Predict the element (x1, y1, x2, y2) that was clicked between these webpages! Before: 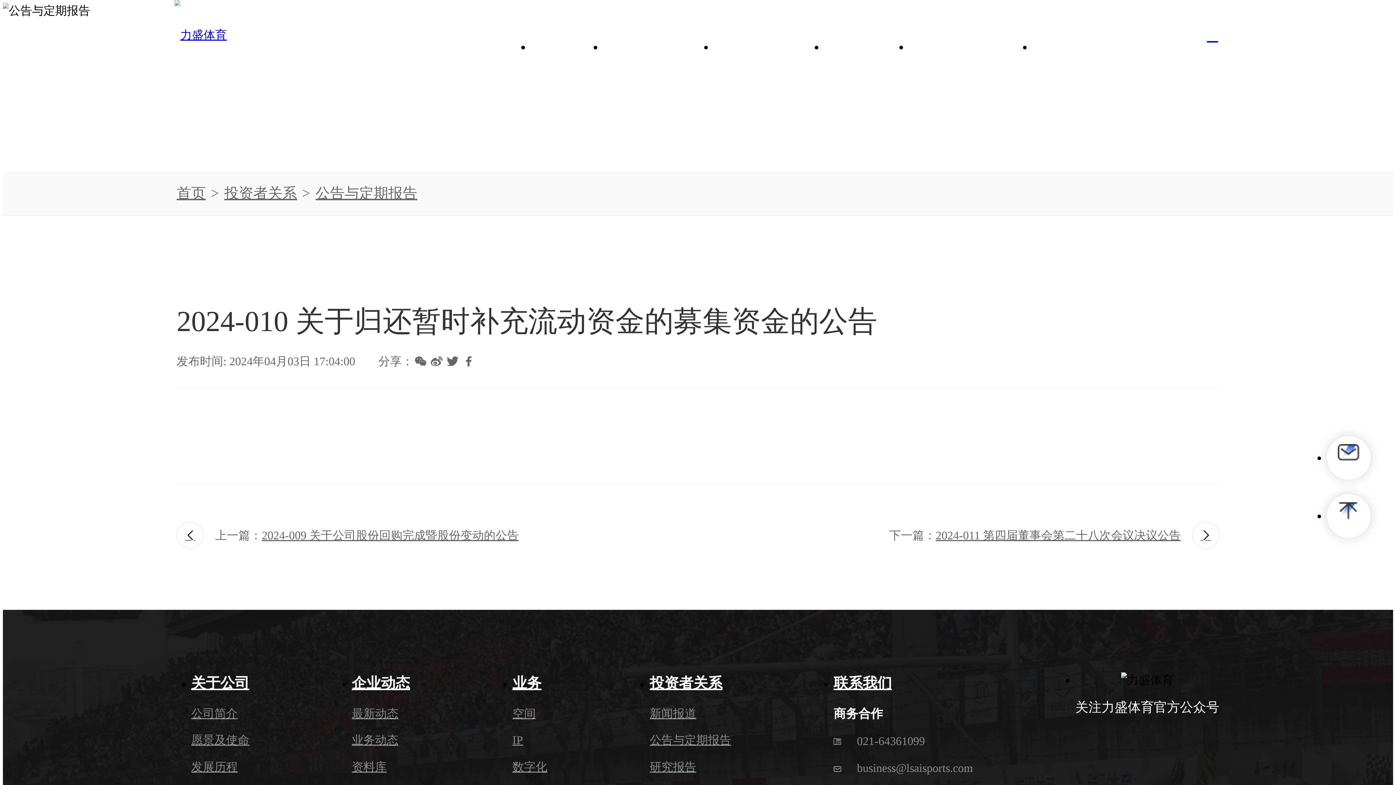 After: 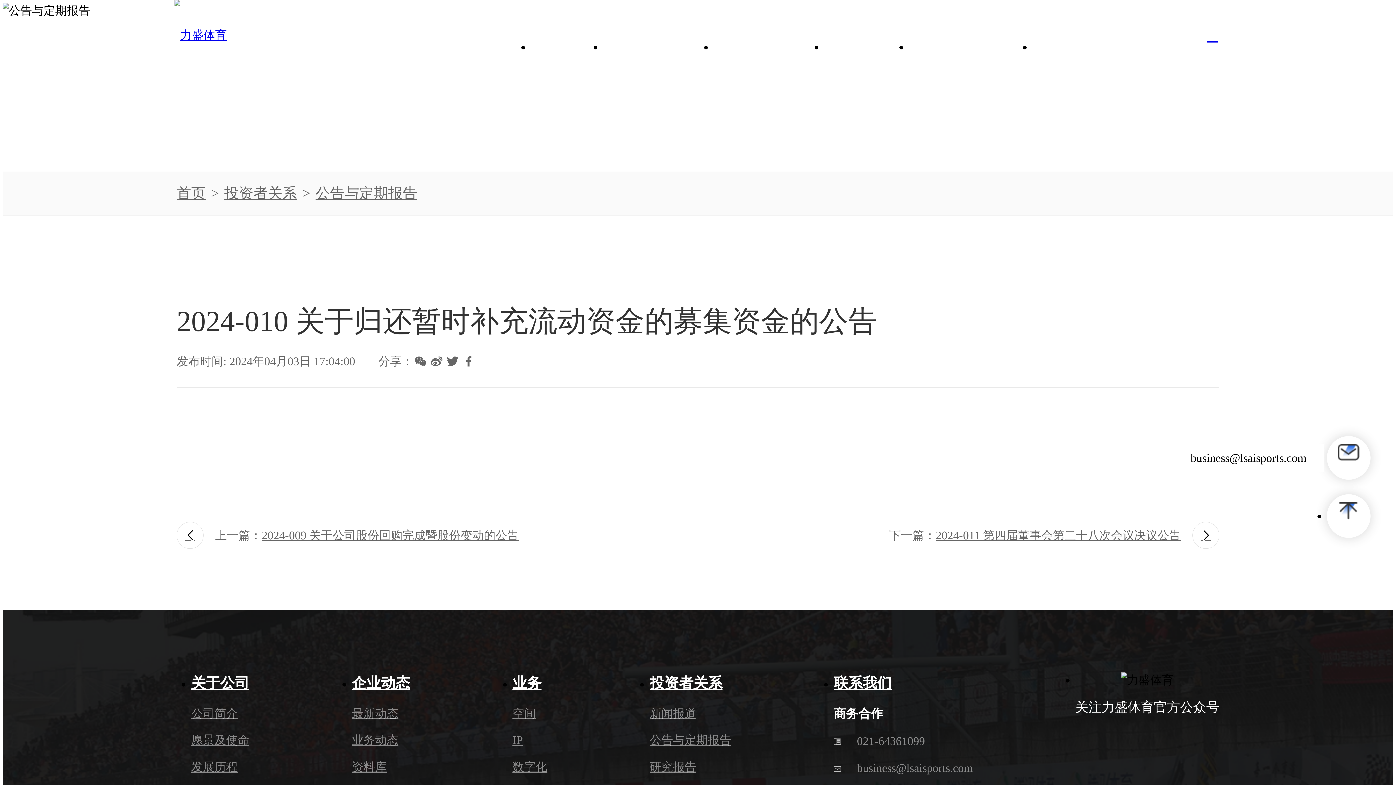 Action: bbox: (1327, 436, 1370, 480)